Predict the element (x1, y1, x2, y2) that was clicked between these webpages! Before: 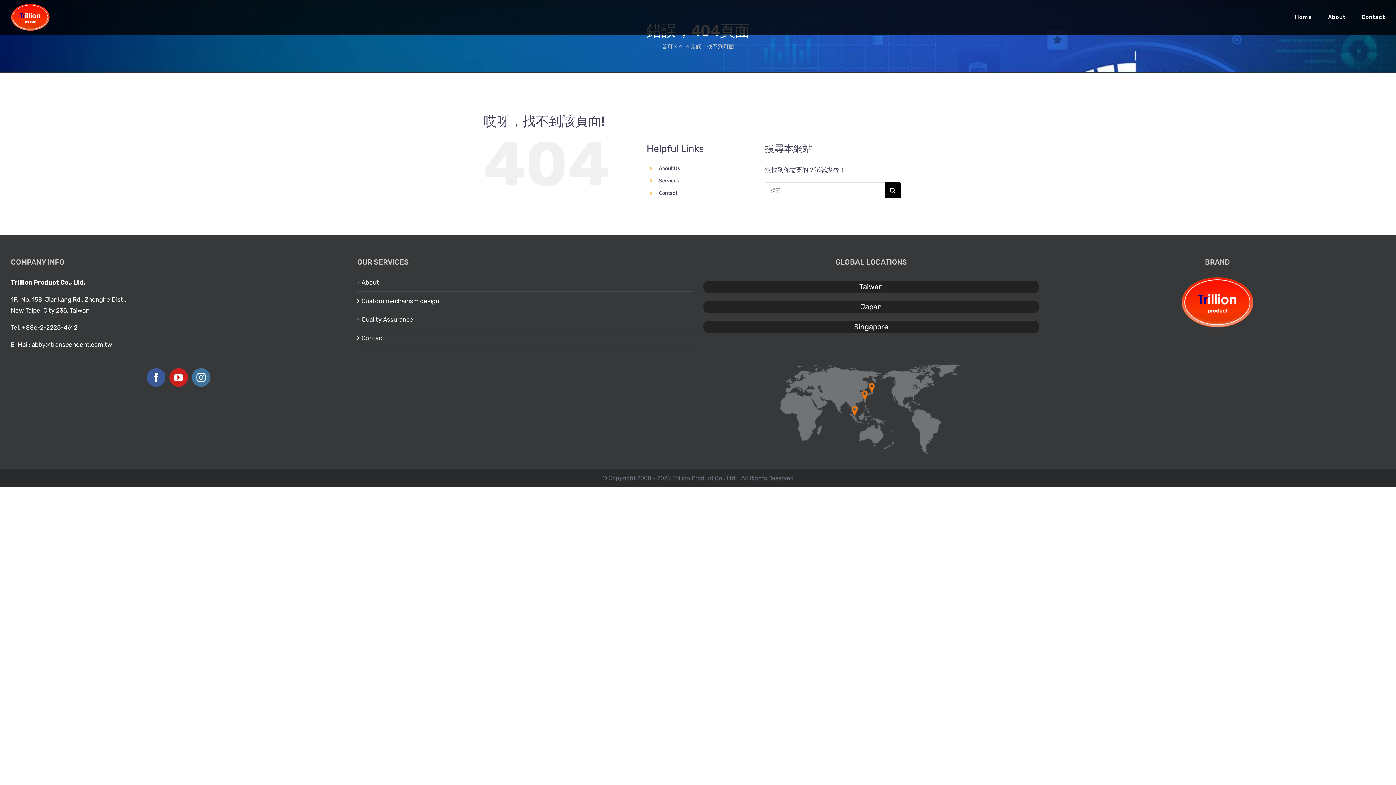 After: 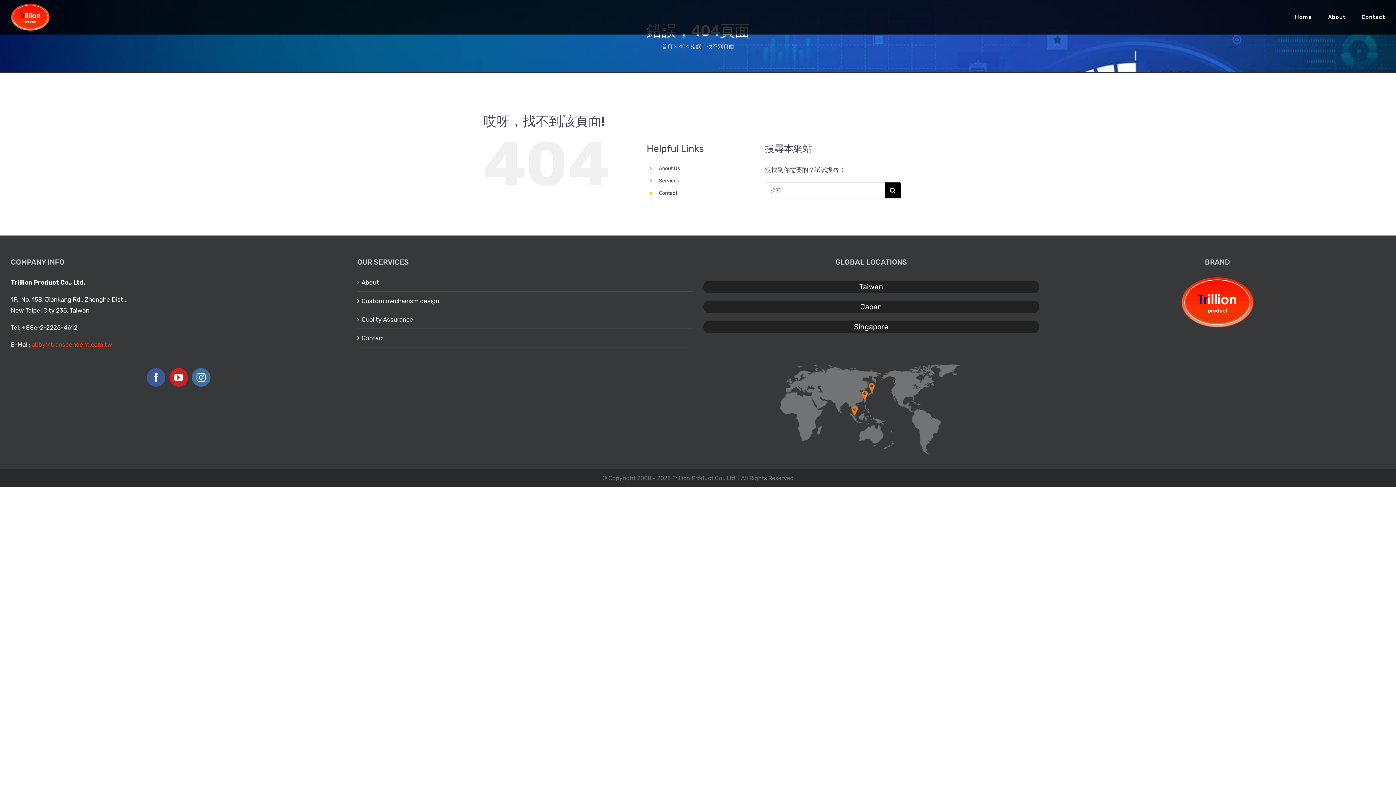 Action: bbox: (31, 341, 112, 348) label: abby@transcendent.com.tw